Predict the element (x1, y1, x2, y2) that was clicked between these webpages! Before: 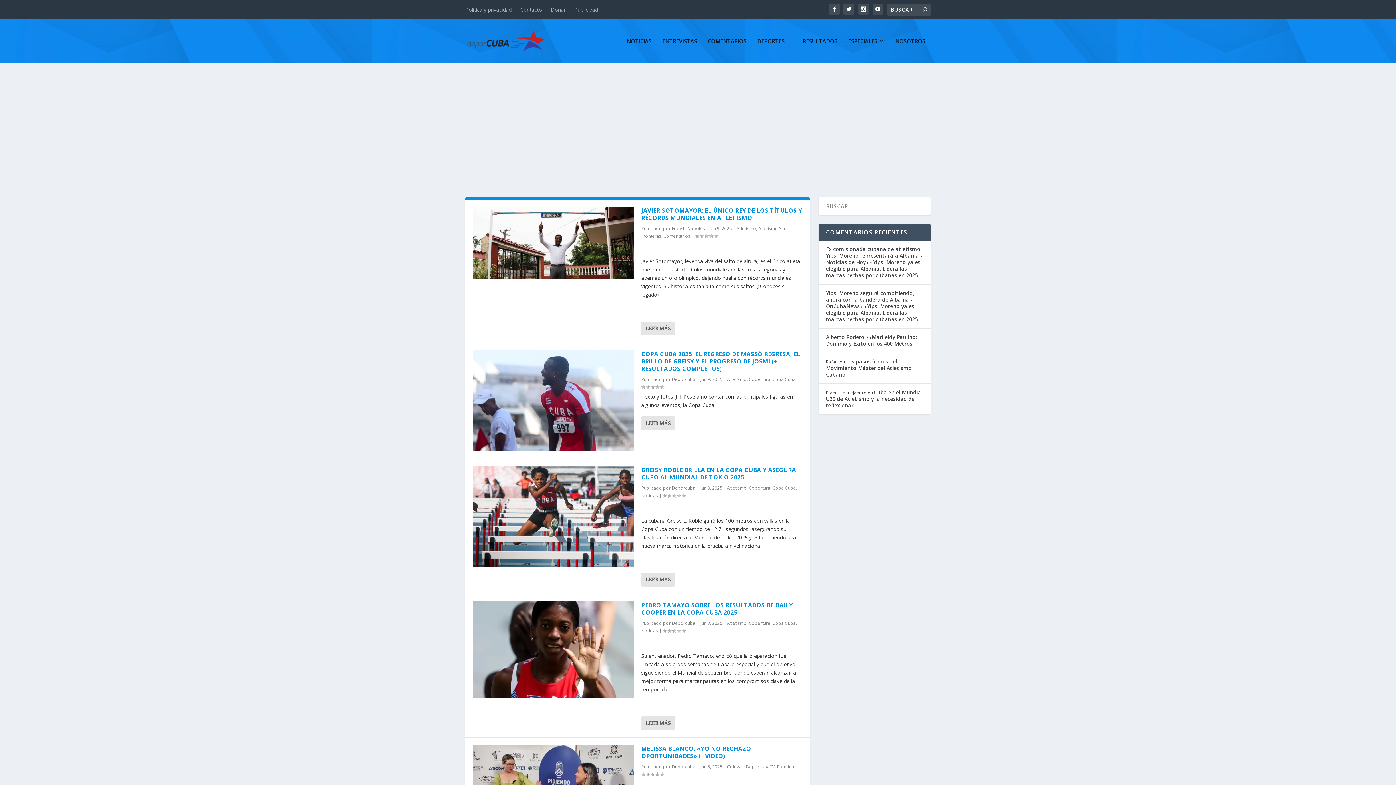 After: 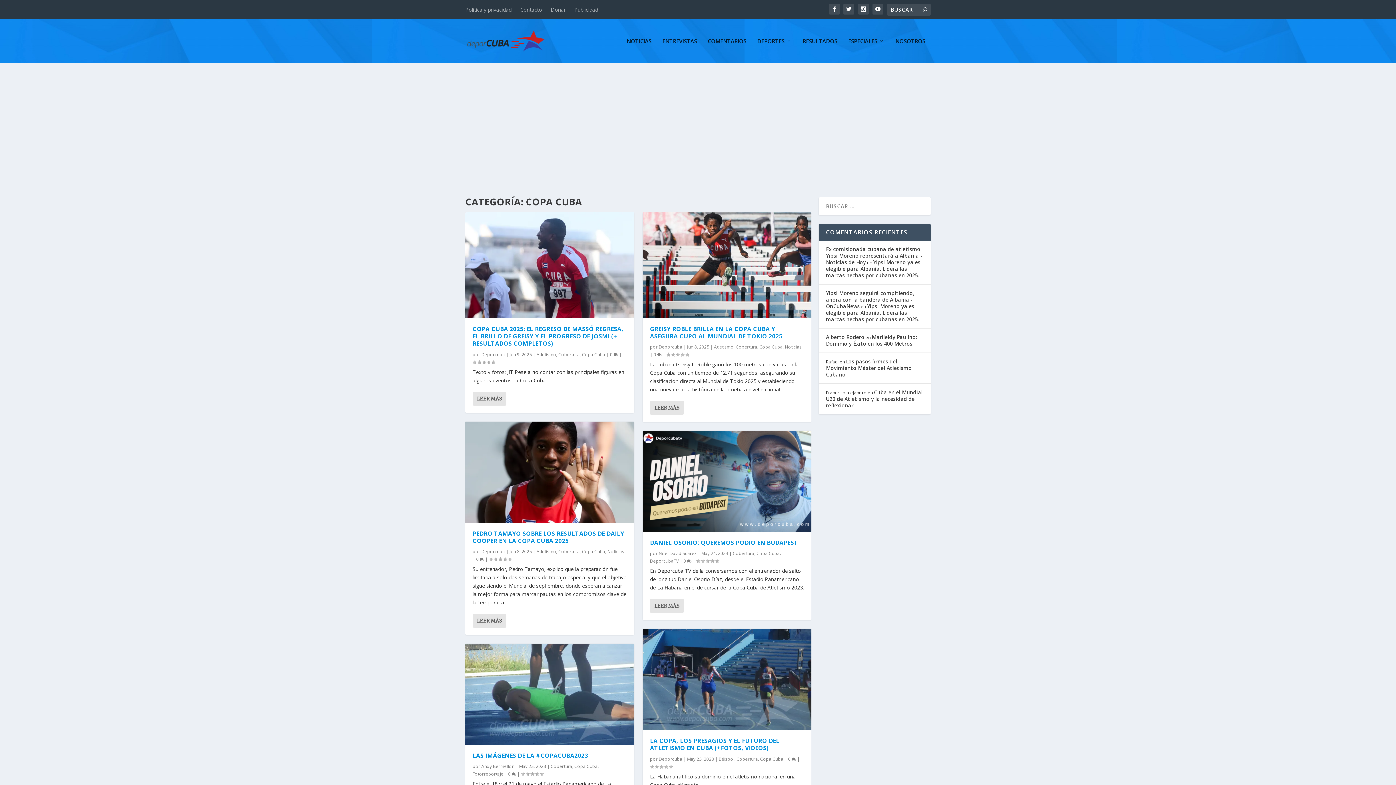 Action: label: Copa Cuba bbox: (772, 376, 796, 382)